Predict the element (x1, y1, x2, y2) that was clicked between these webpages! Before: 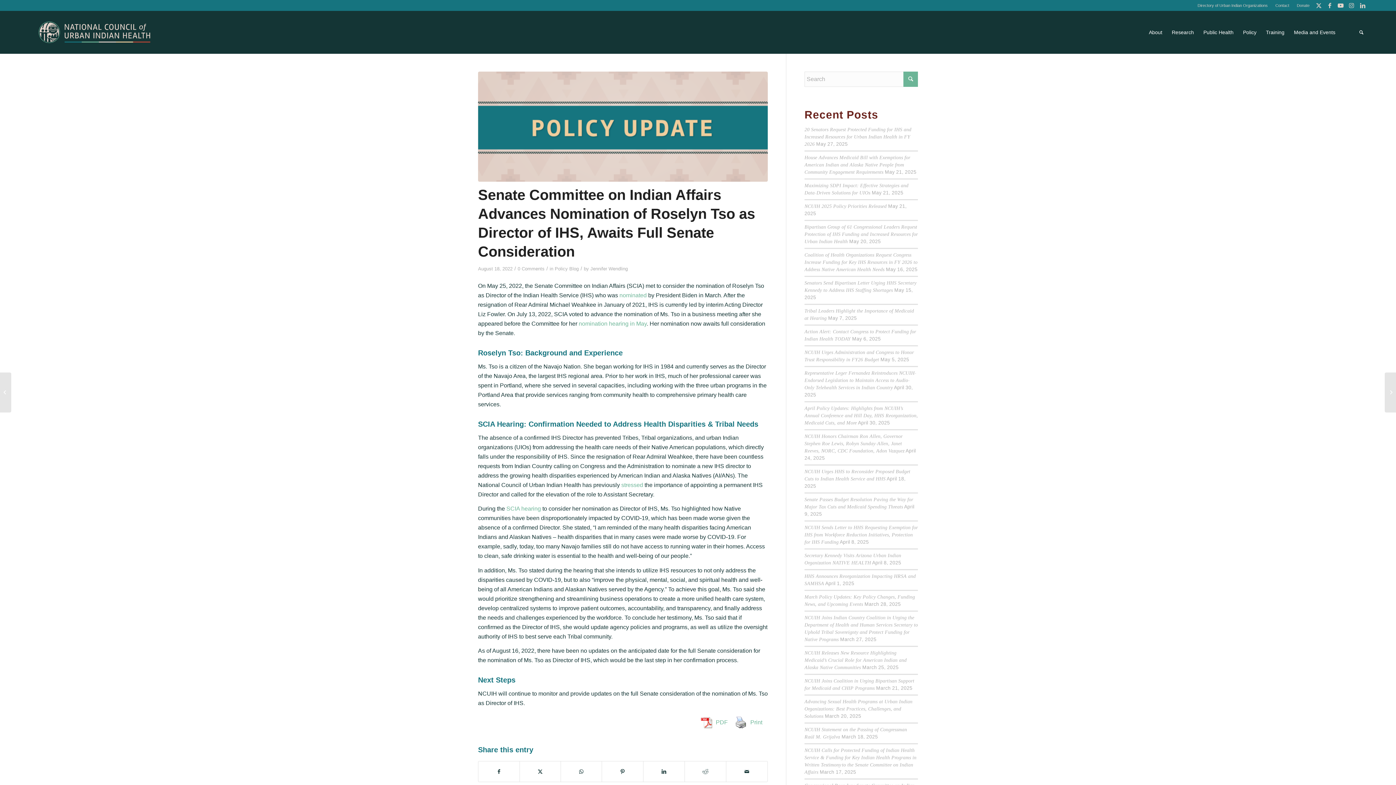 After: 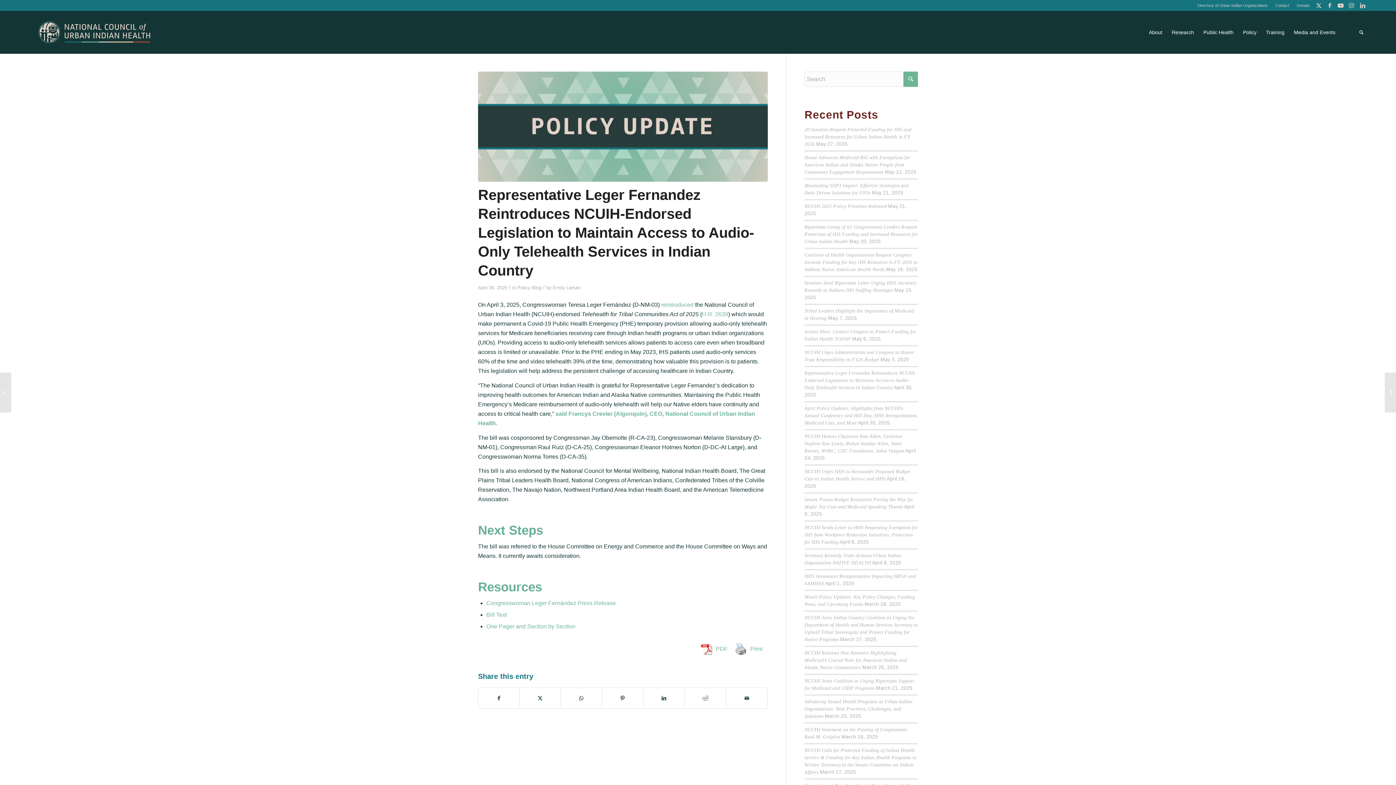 Action: label: Representative Leger Fernandez Reintroduces NCUIH-Endorsed Legislation to Maintain Access to Audio-Only Telehealth Services in Indian Country bbox: (804, 370, 916, 390)